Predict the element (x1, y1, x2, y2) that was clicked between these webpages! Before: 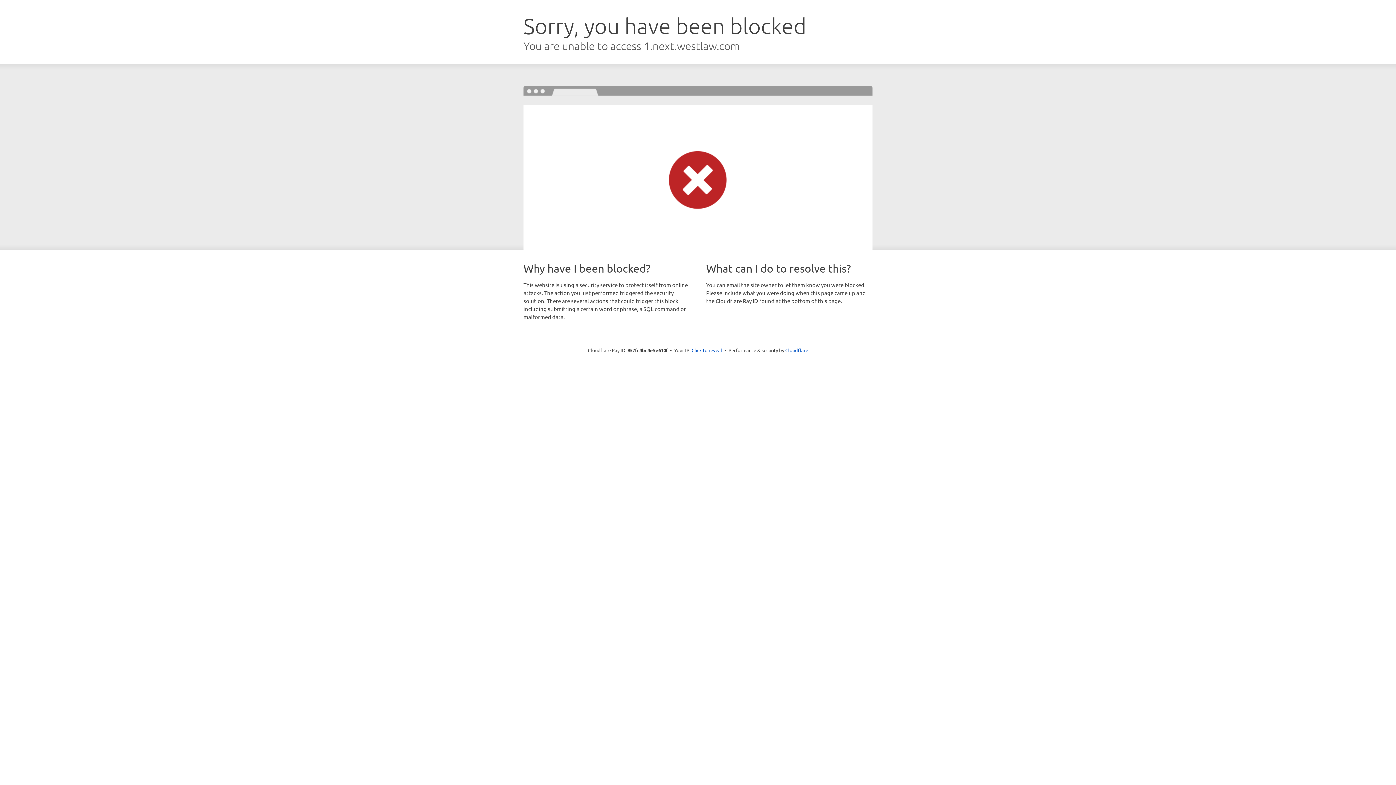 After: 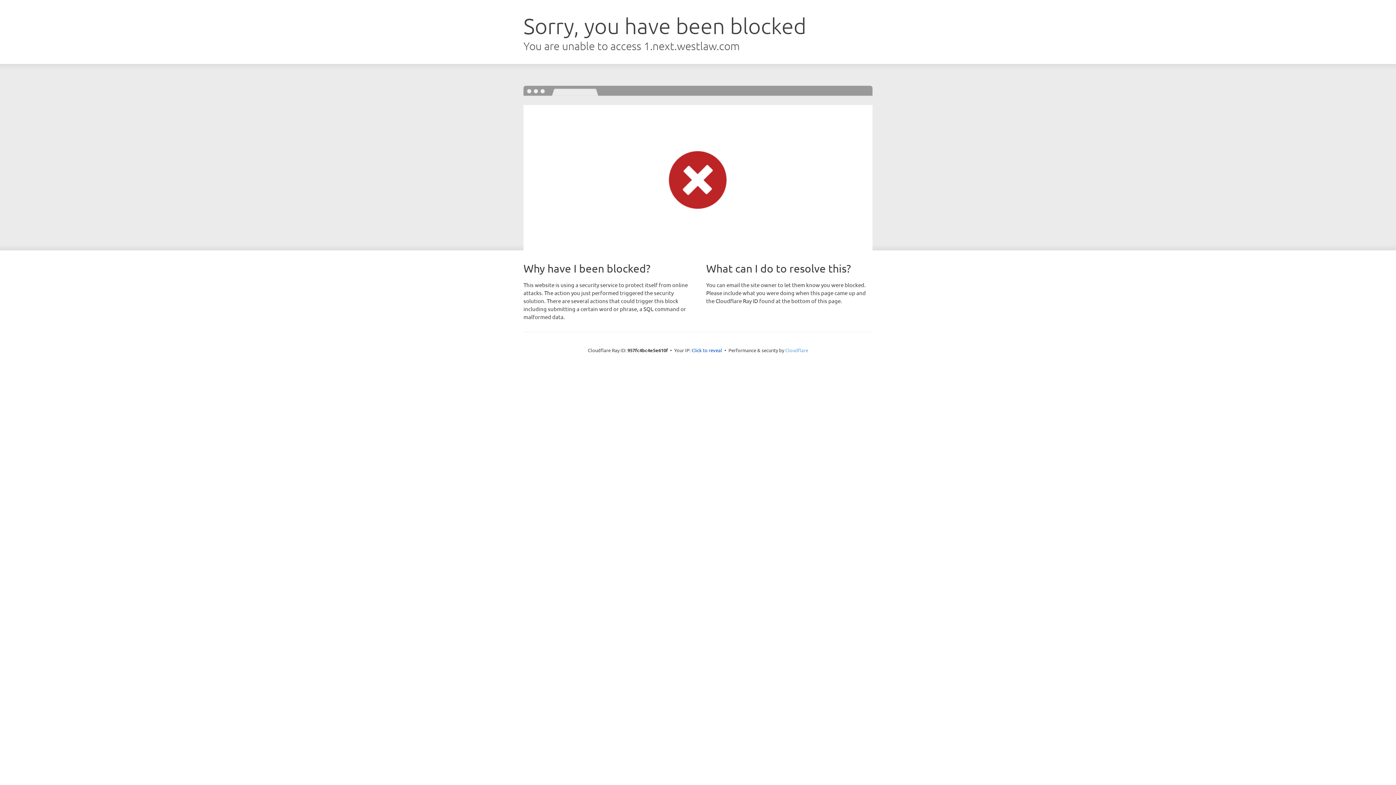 Action: bbox: (785, 347, 808, 353) label: Cloudflare